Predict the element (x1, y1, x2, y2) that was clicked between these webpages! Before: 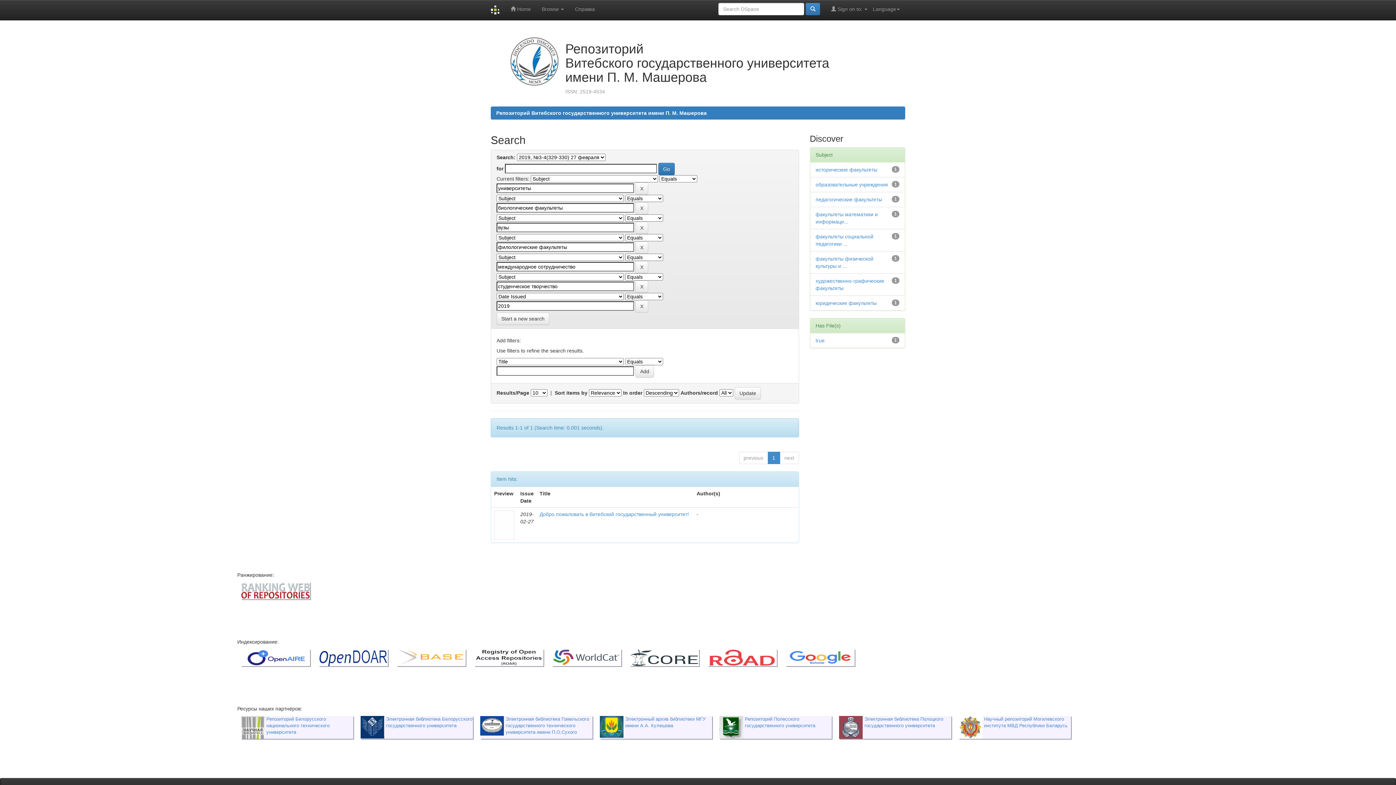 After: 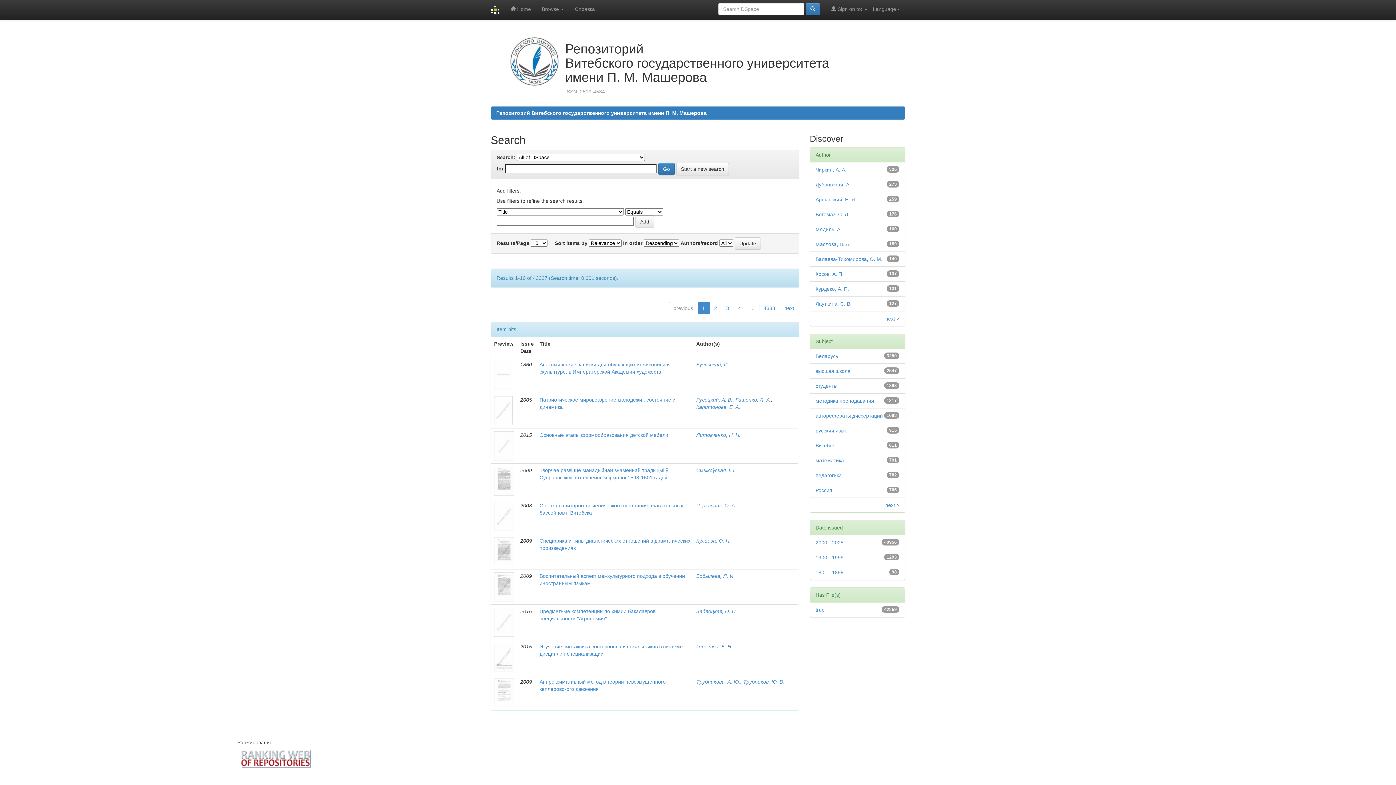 Action: bbox: (805, 2, 820, 15)